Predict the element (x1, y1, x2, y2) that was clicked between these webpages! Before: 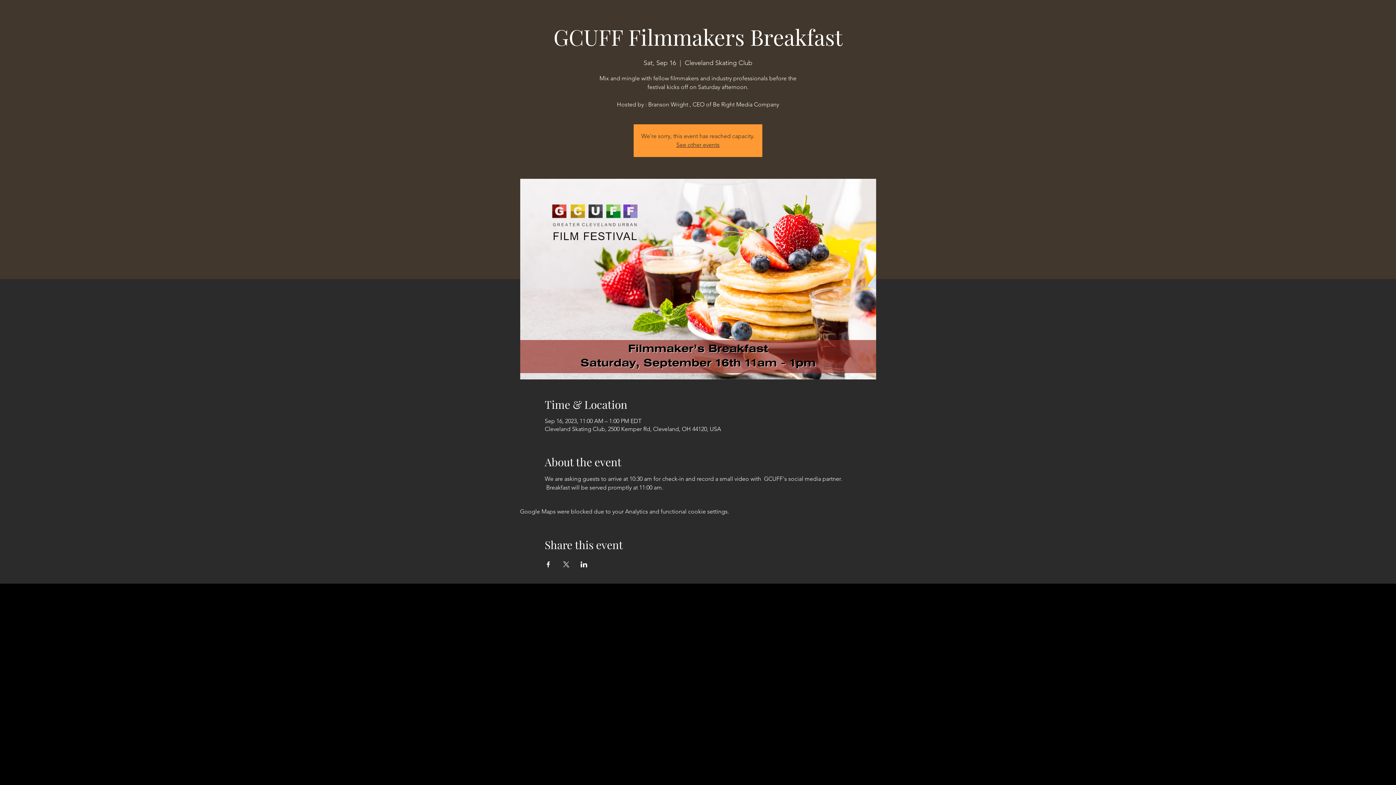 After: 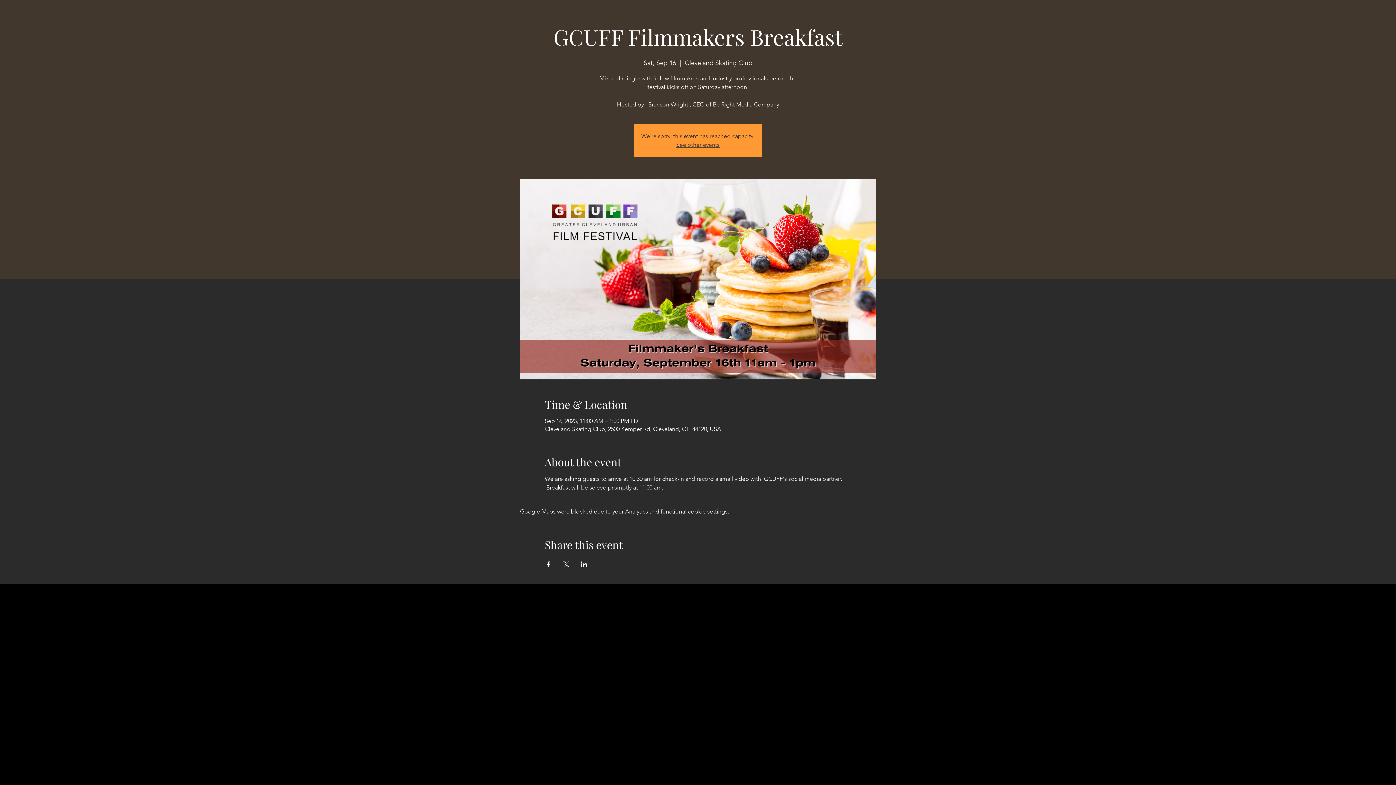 Action: label: Share event on X bbox: (562, 561, 569, 567)